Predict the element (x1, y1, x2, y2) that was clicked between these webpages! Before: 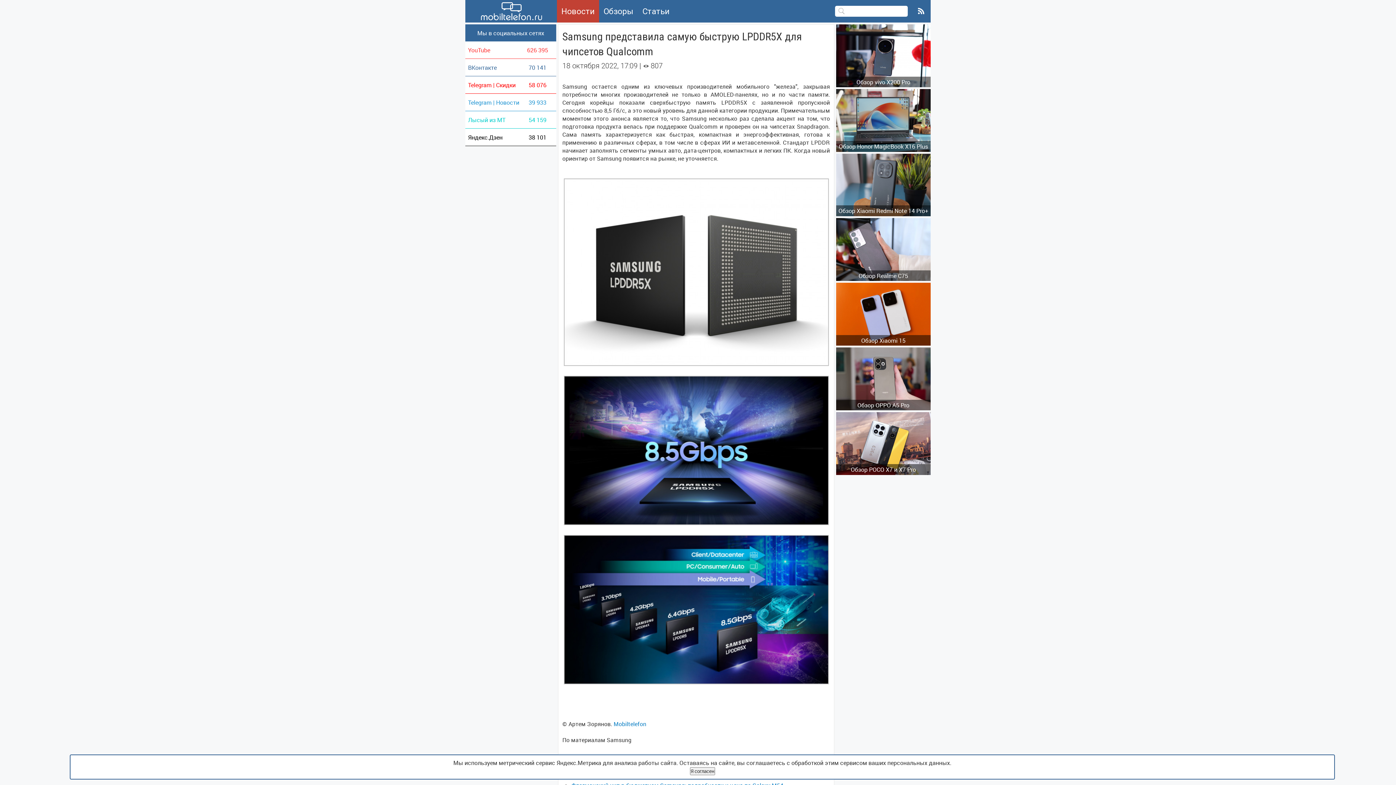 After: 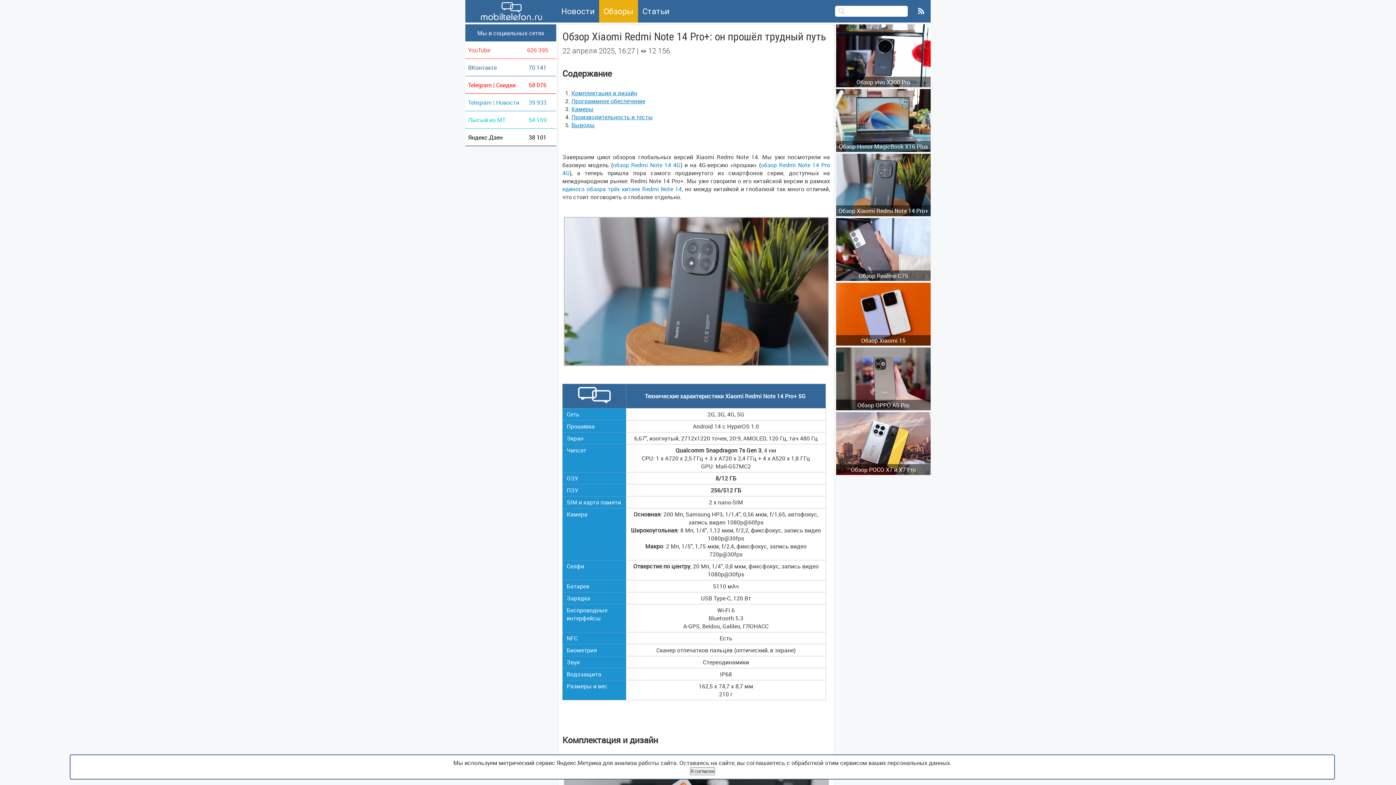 Action: label: Обзор Xiaomi Redmi Note 14 Pro+ bbox: (836, 180, 930, 188)